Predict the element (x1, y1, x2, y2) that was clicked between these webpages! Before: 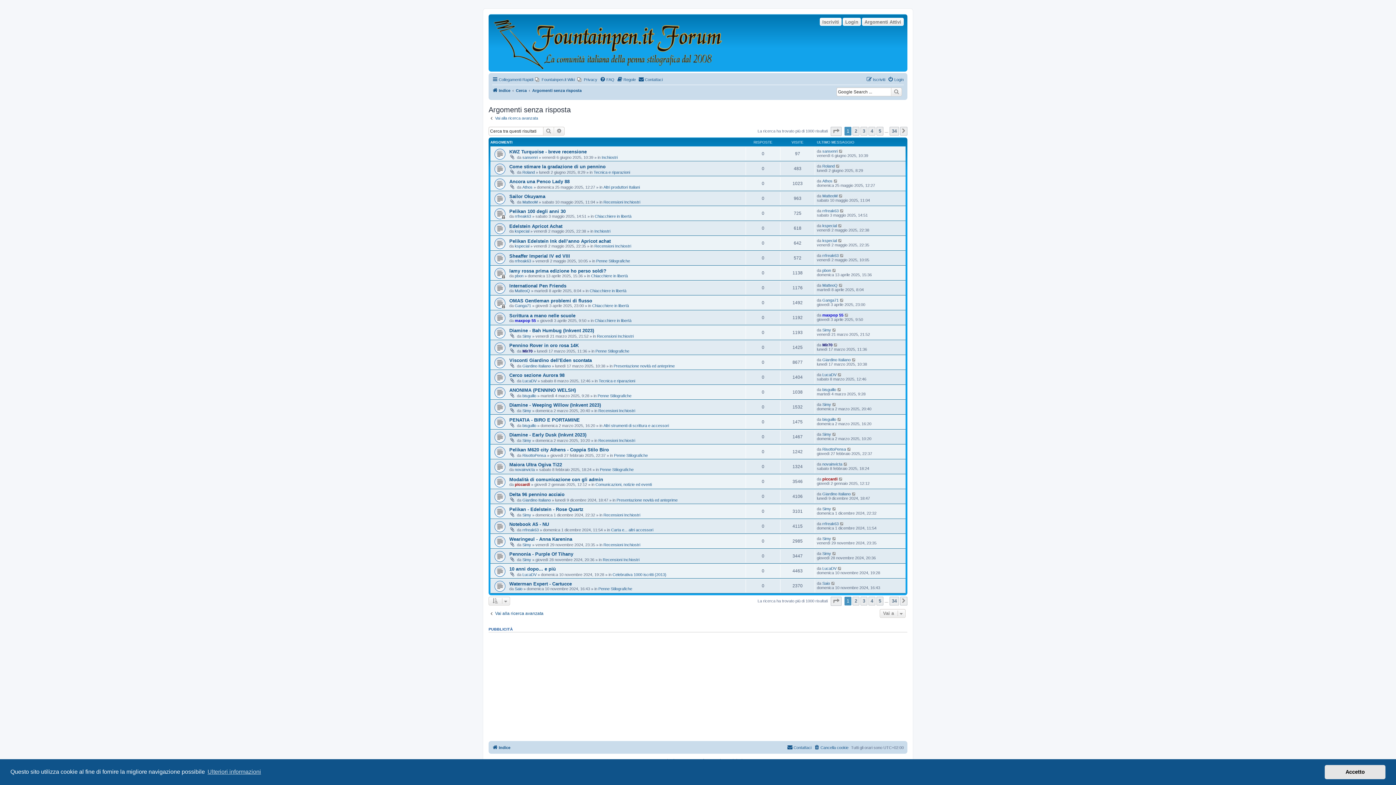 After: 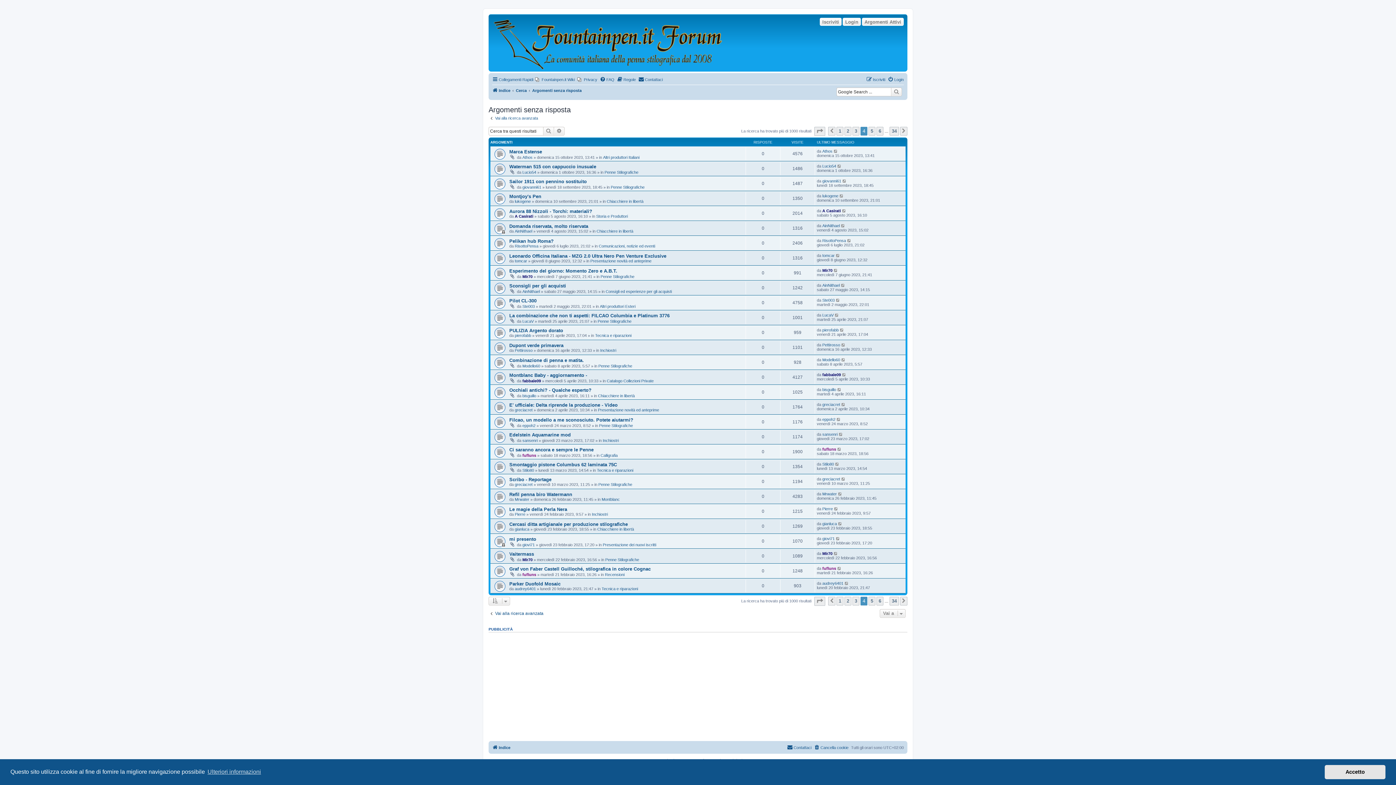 Action: bbox: (868, 597, 875, 605) label: 4